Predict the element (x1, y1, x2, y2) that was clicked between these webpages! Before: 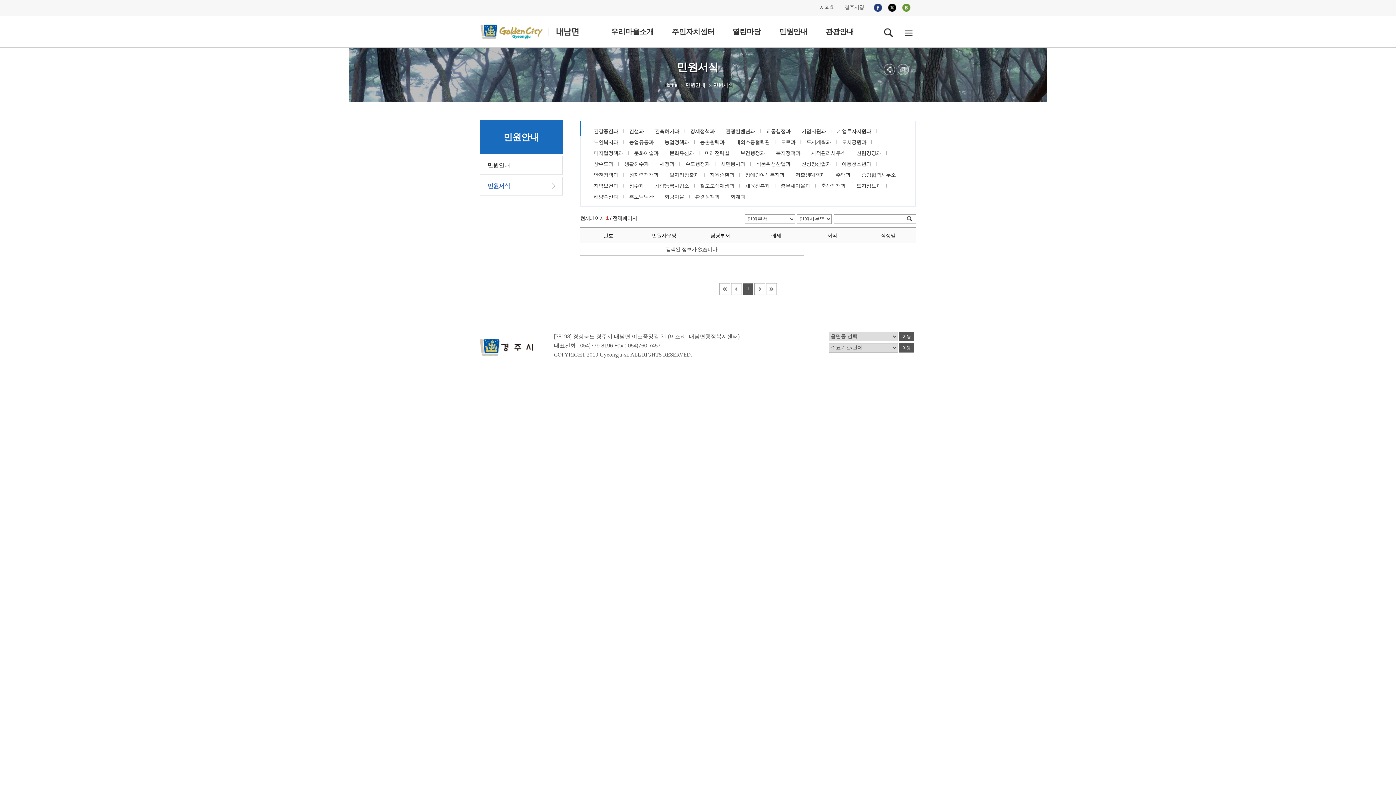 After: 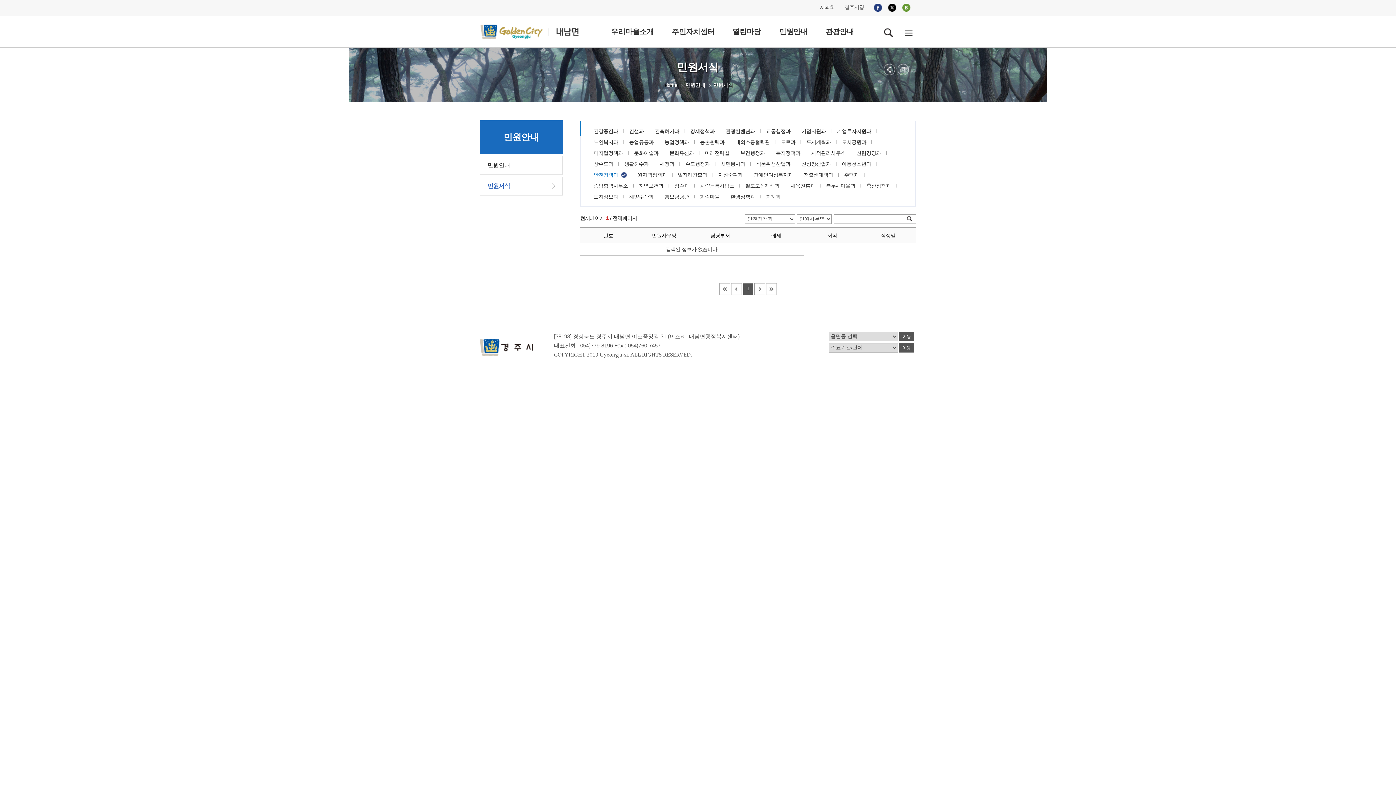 Action: label: 안전정책과 bbox: (588, 169, 623, 180)